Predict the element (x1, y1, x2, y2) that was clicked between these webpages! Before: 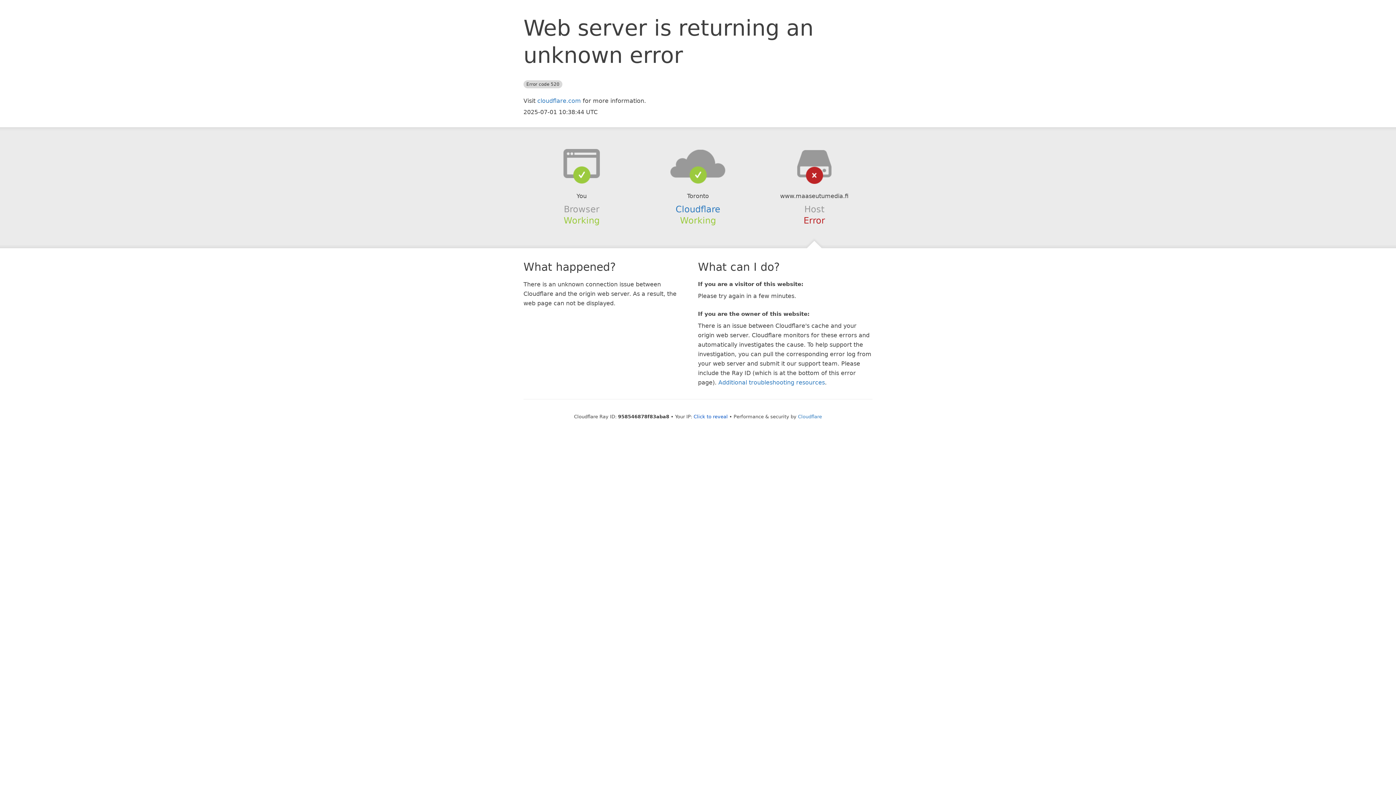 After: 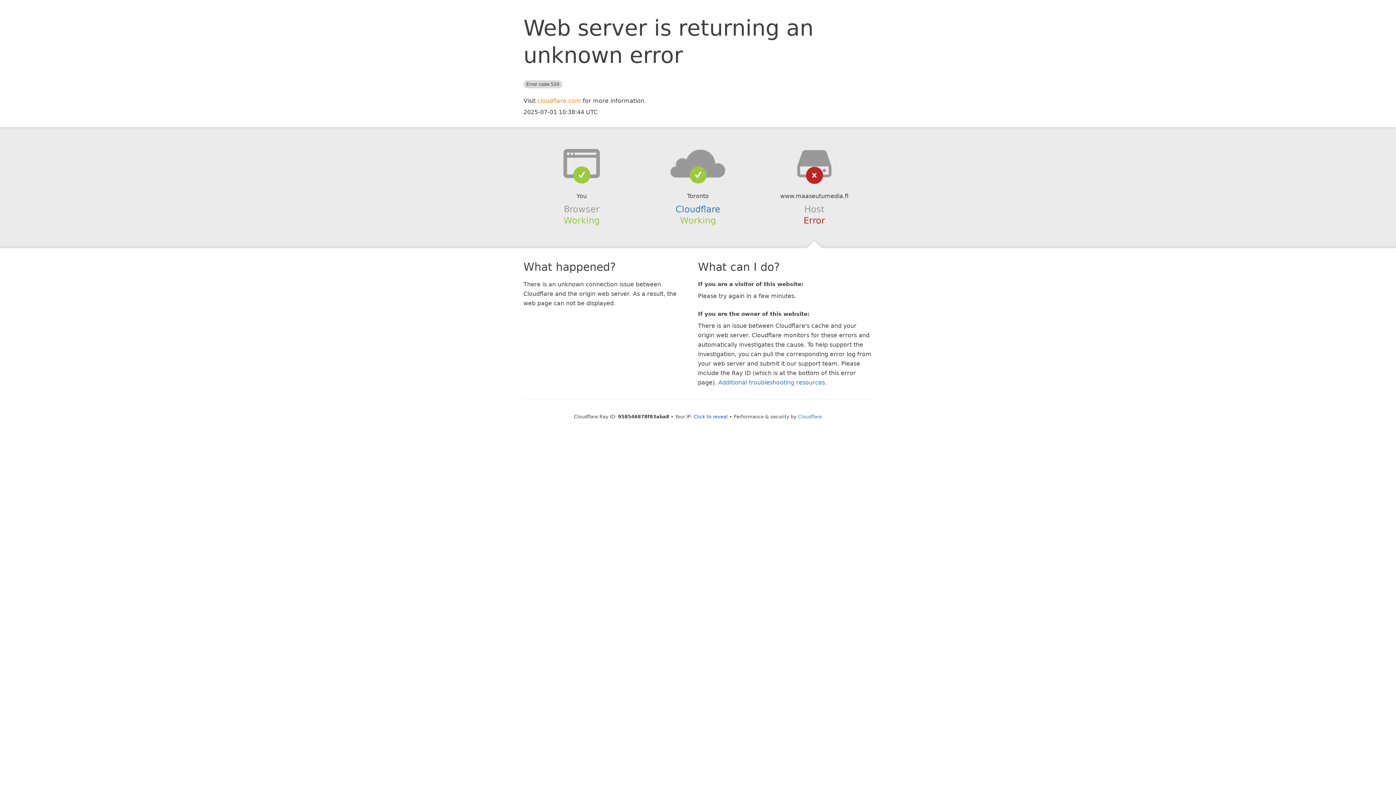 Action: label: cloudflare.com bbox: (537, 97, 581, 104)